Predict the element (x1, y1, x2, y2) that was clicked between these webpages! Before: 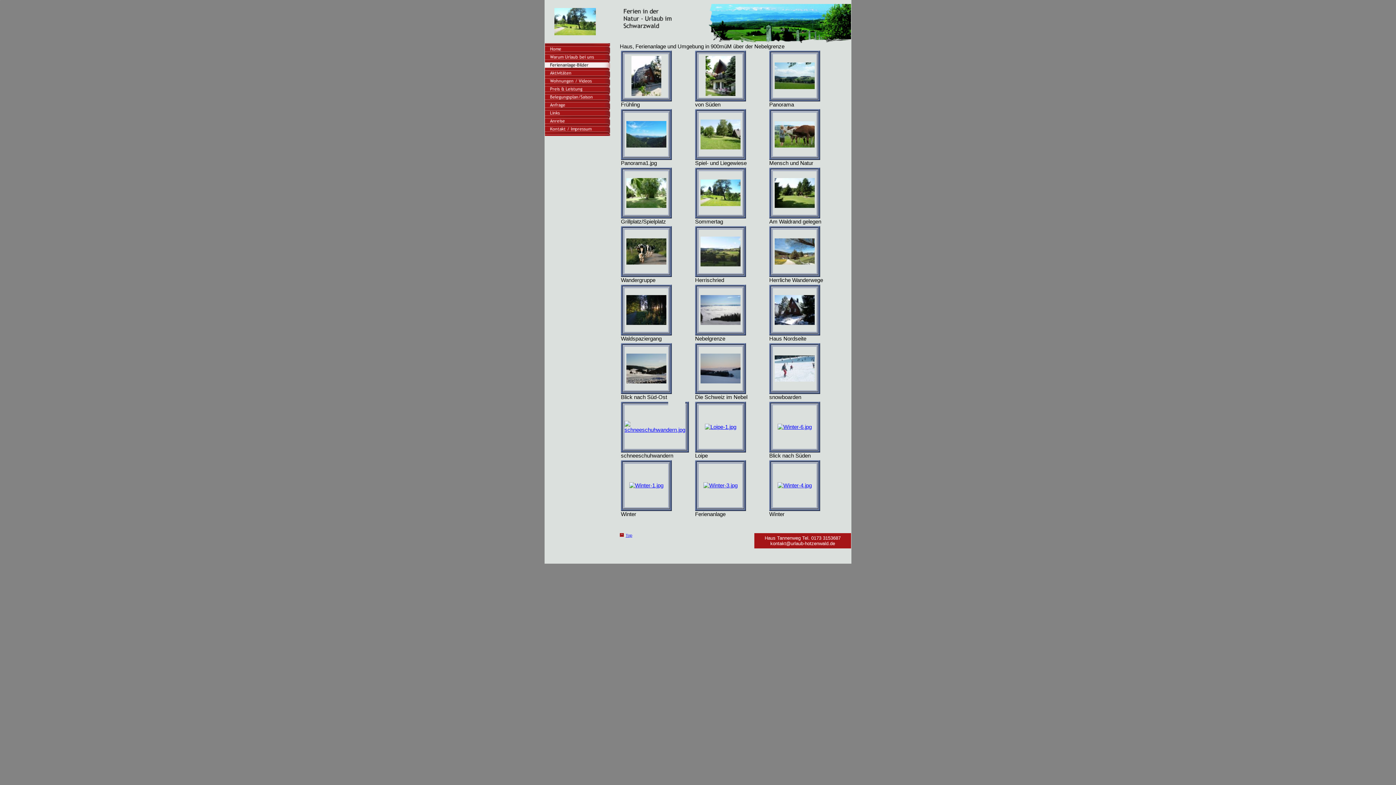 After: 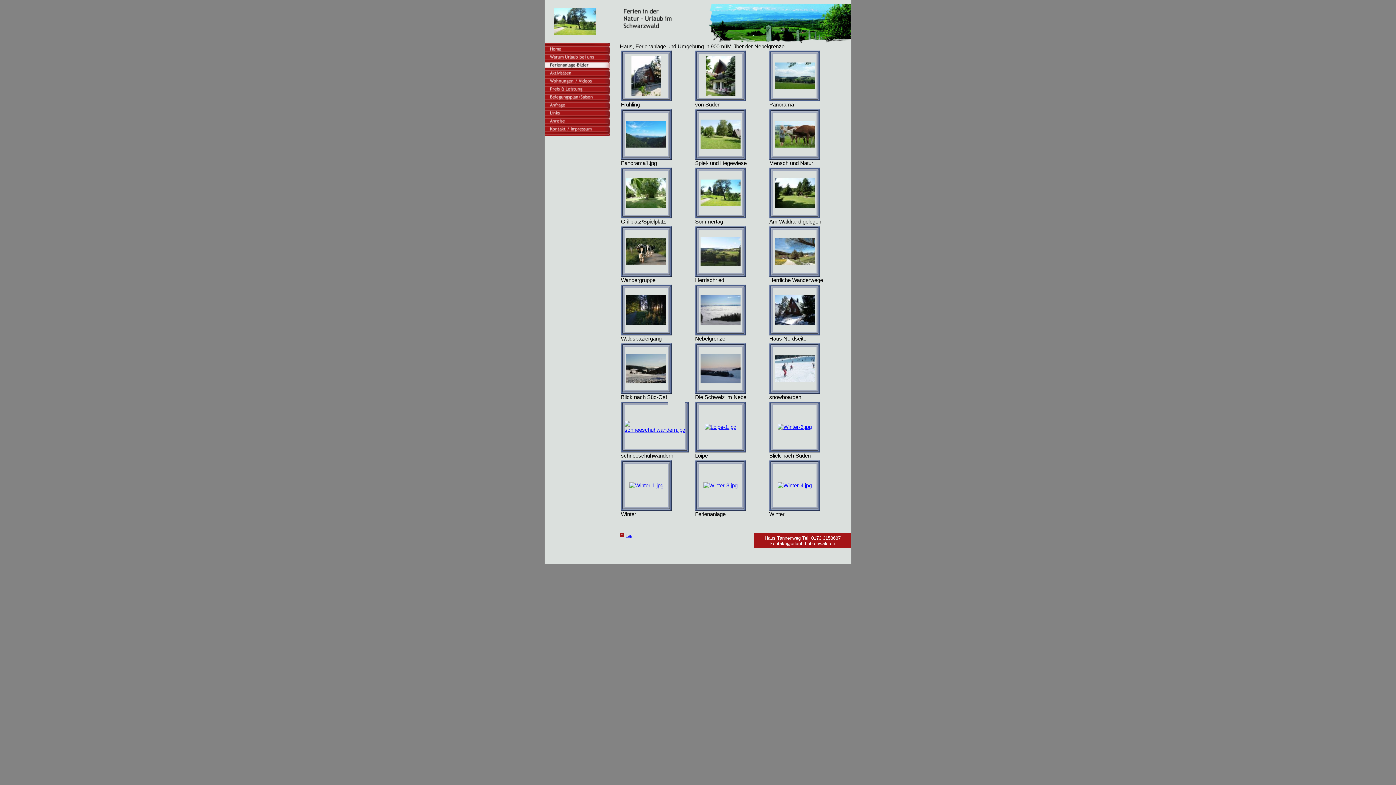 Action: bbox: (777, 482, 812, 488)